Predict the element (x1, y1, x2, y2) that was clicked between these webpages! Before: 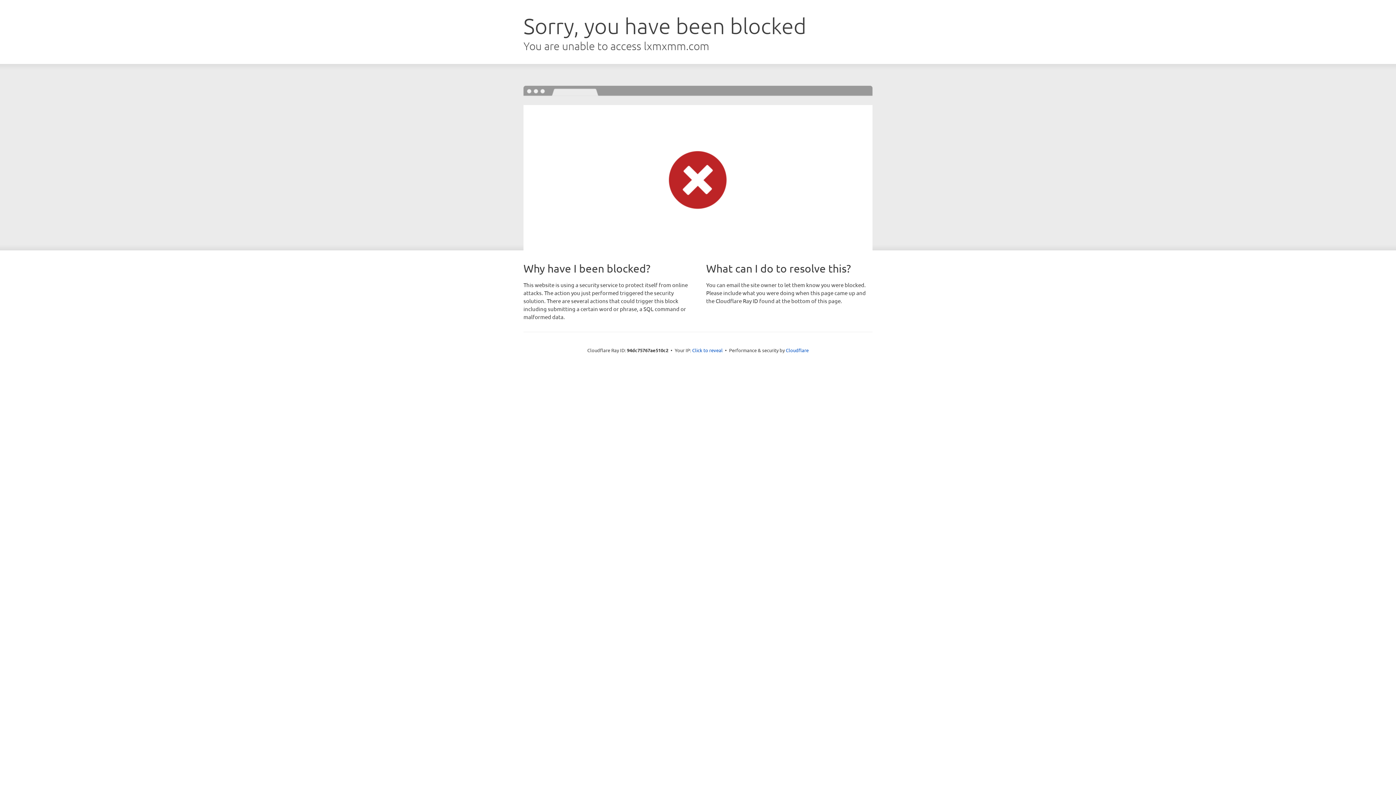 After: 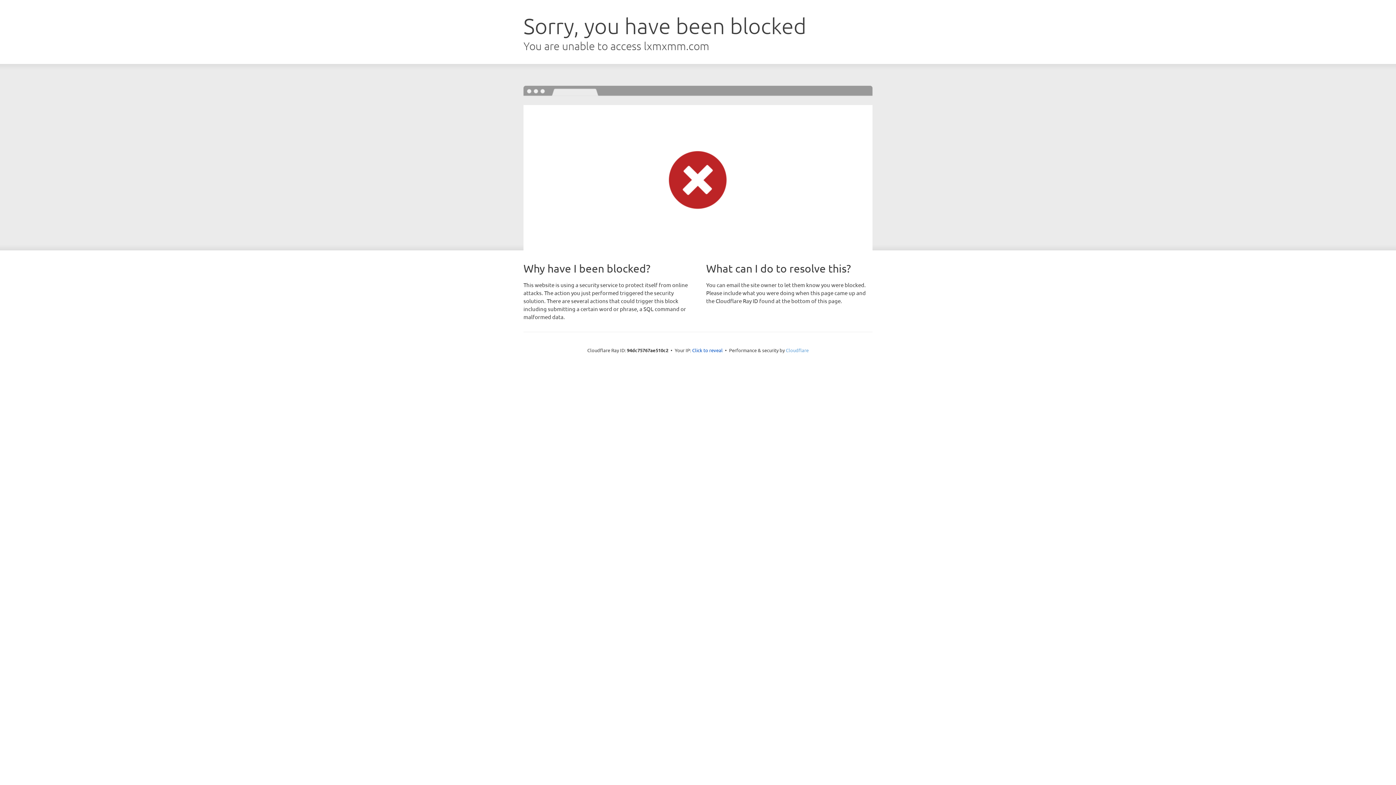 Action: bbox: (786, 347, 808, 353) label: Cloudflare